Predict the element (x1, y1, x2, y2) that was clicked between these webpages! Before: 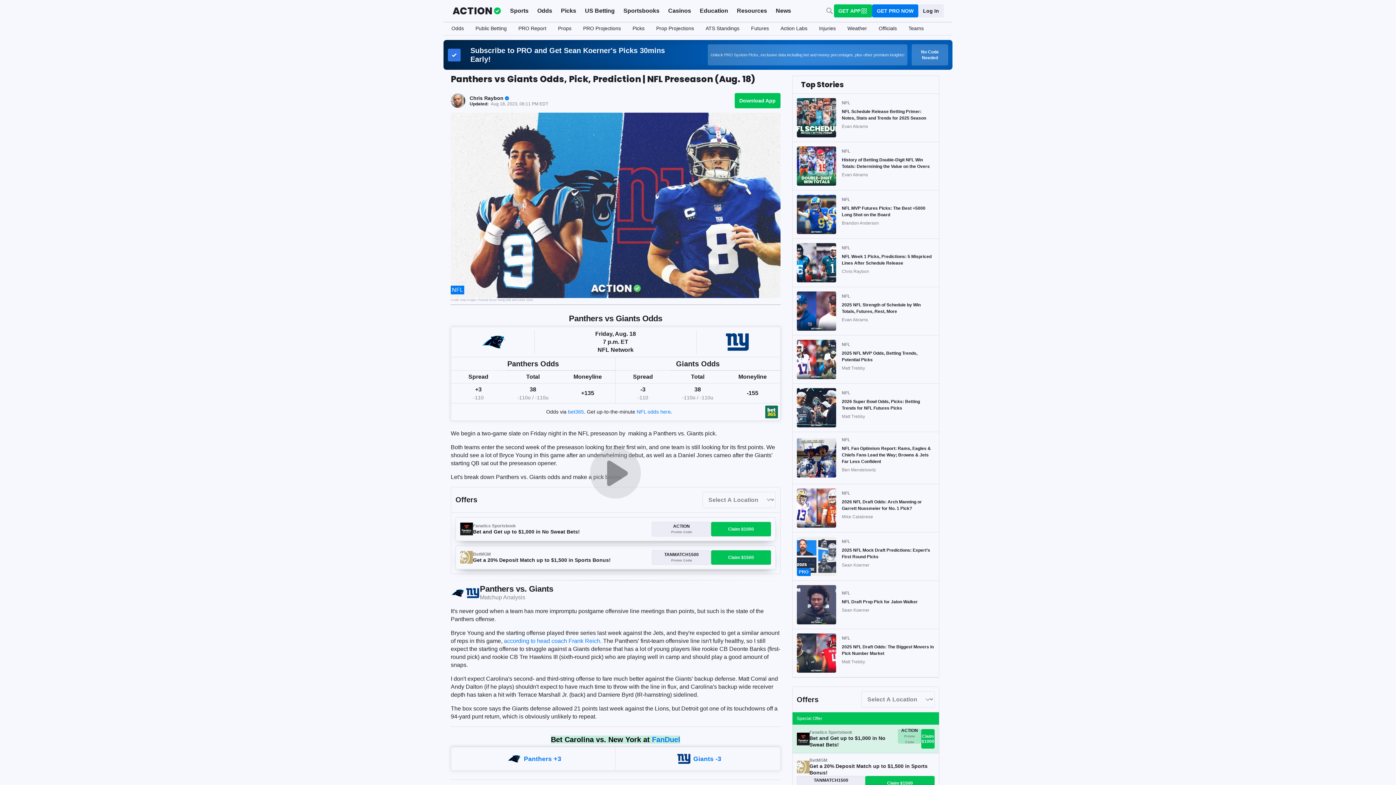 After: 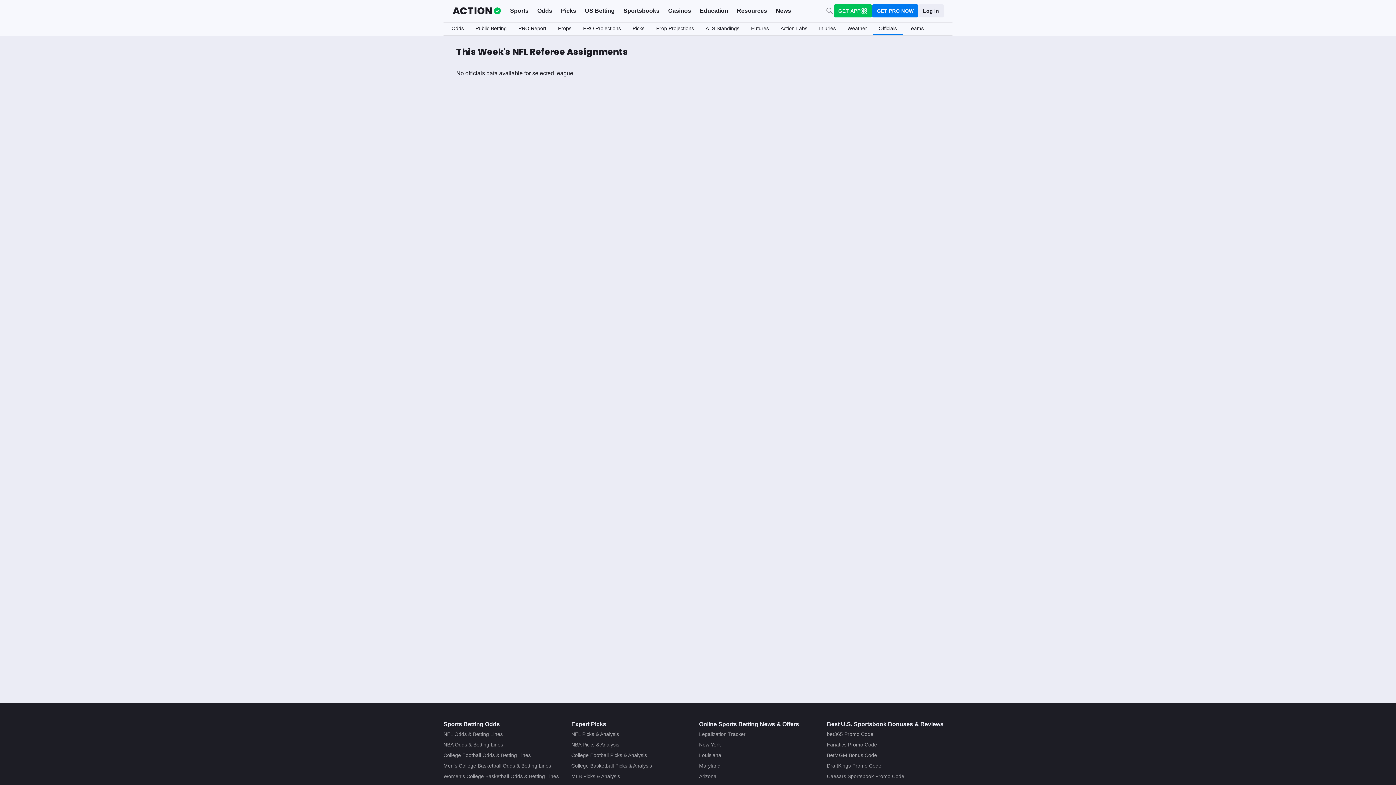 Action: label: Officials bbox: (873, 22, 902, 35)